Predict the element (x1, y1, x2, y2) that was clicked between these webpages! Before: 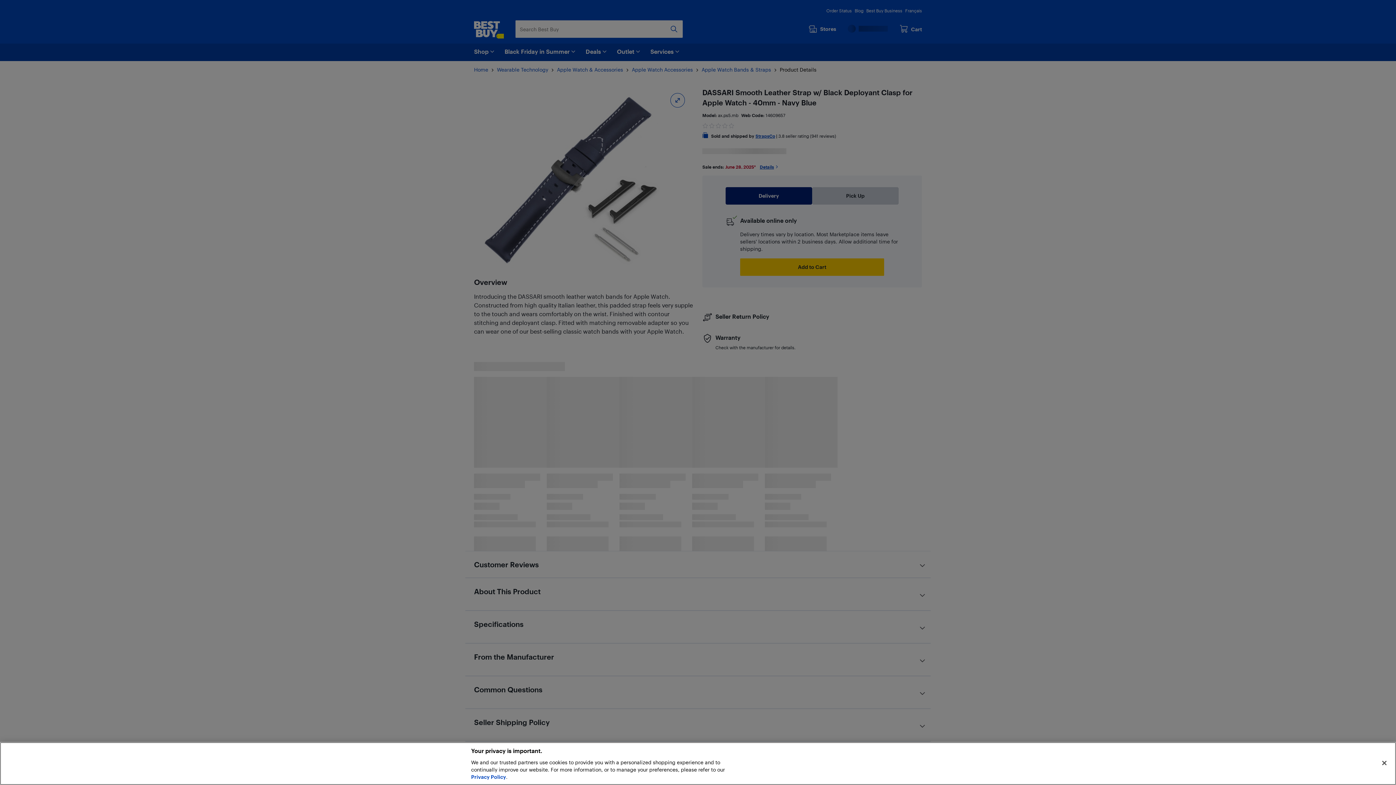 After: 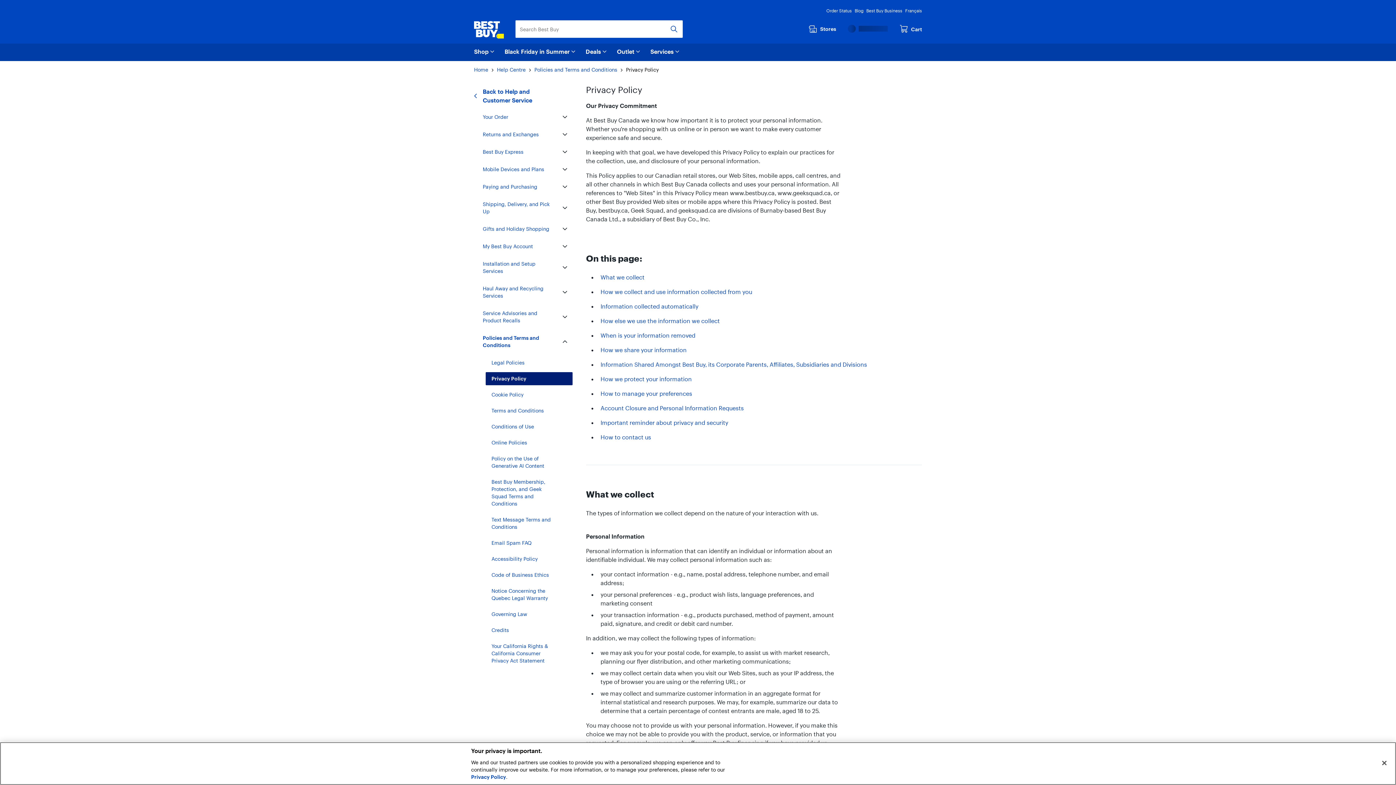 Action: label: Privacy Policy bbox: (471, 774, 506, 780)